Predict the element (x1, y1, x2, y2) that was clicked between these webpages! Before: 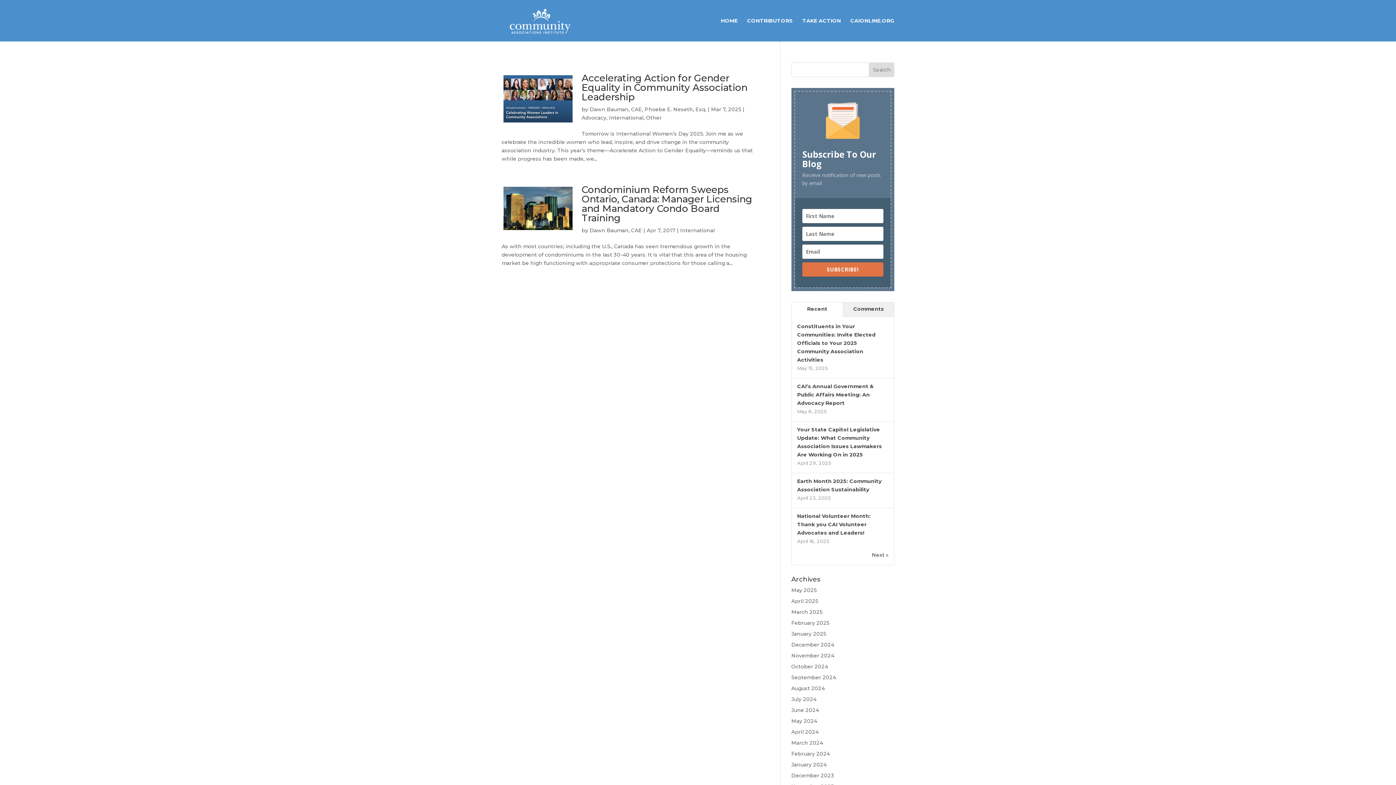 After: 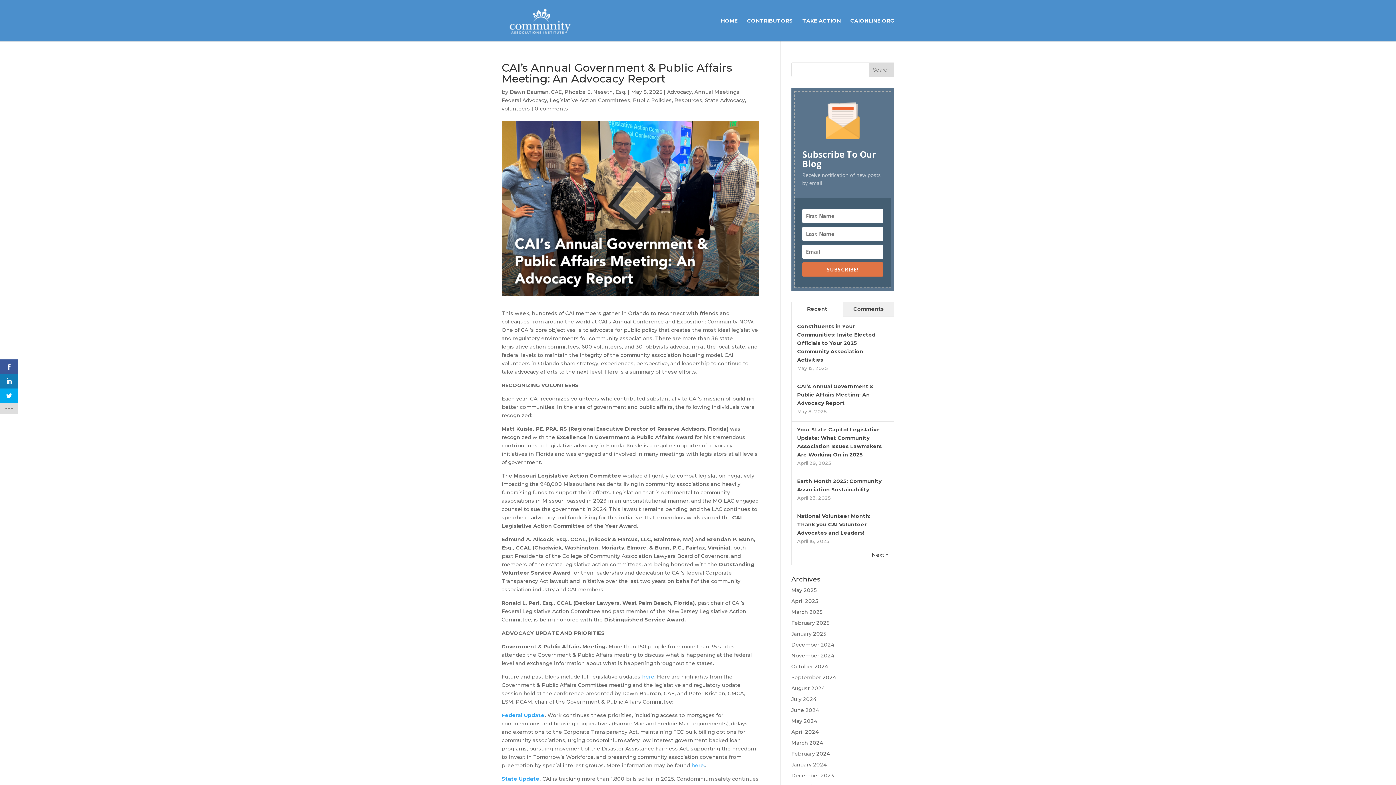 Action: label: CAI’s Annual Government & Public Affairs Meeting: An Advocacy Report bbox: (797, 383, 874, 406)